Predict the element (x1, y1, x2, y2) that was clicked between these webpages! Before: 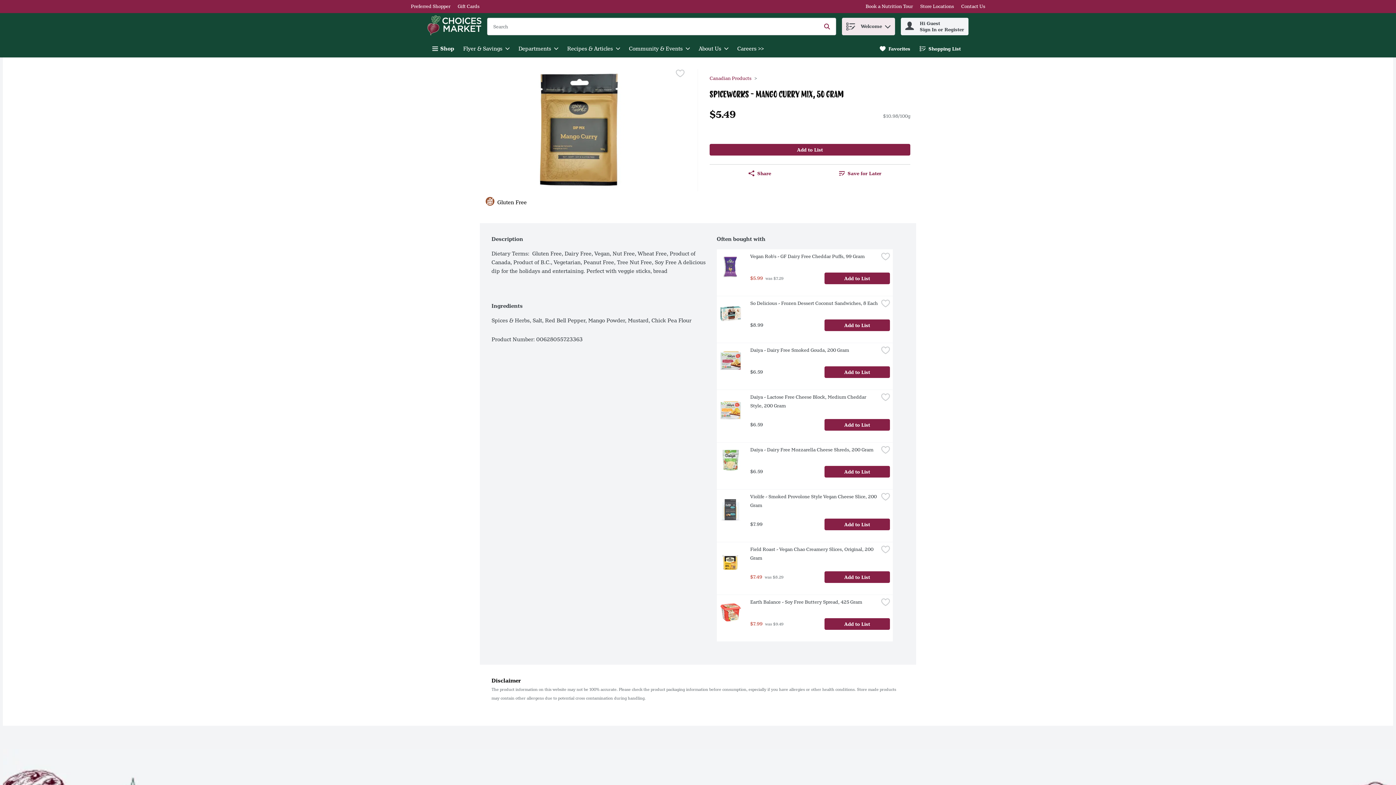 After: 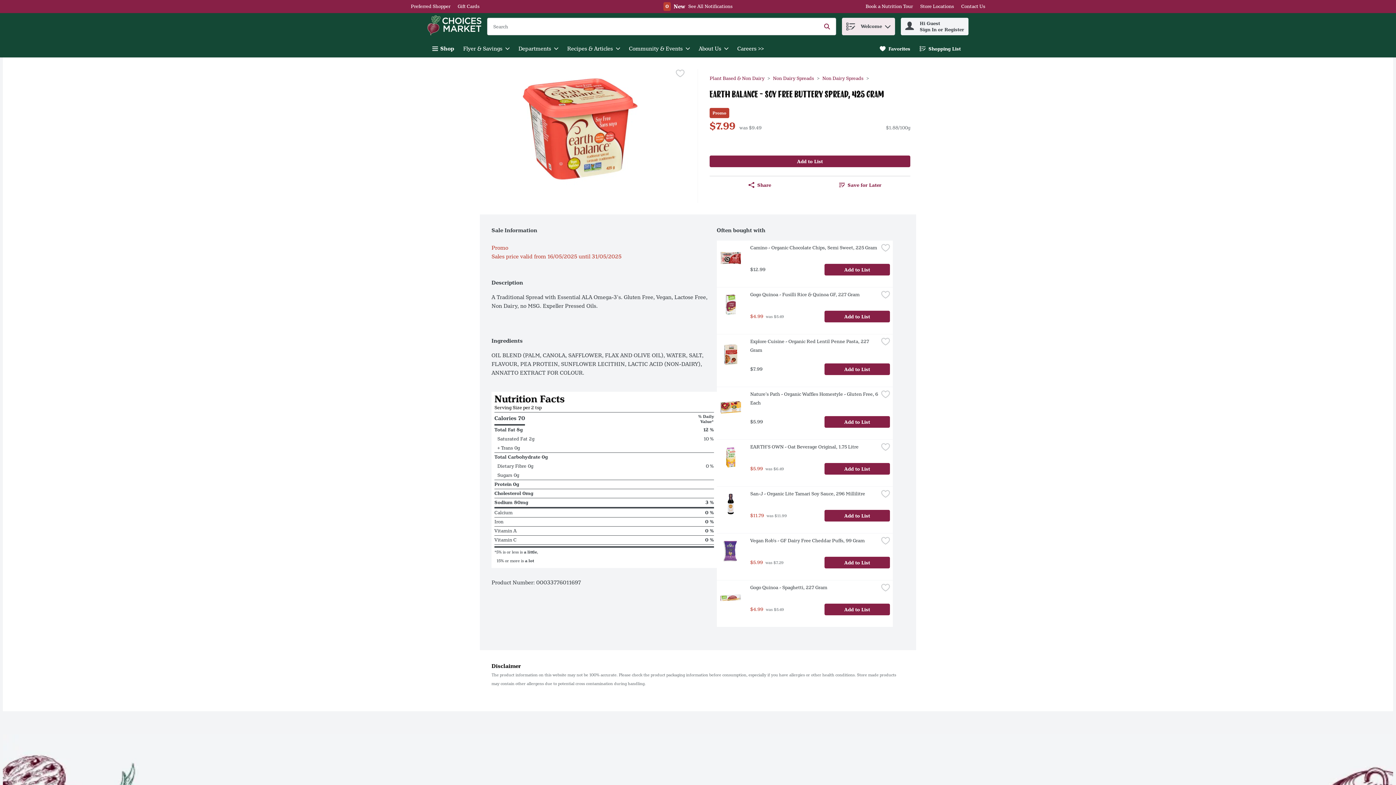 Action: label: Link bbox: (719, 601, 741, 626)